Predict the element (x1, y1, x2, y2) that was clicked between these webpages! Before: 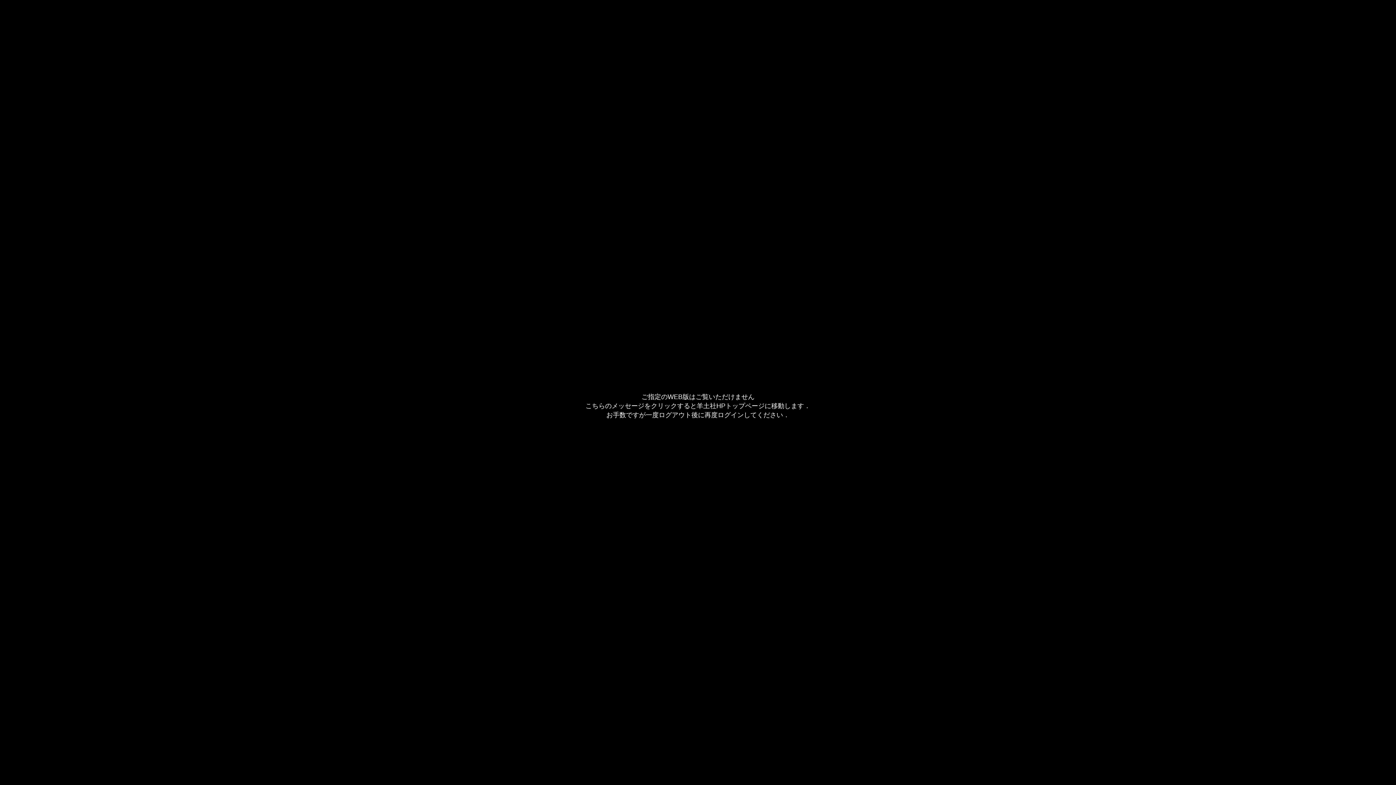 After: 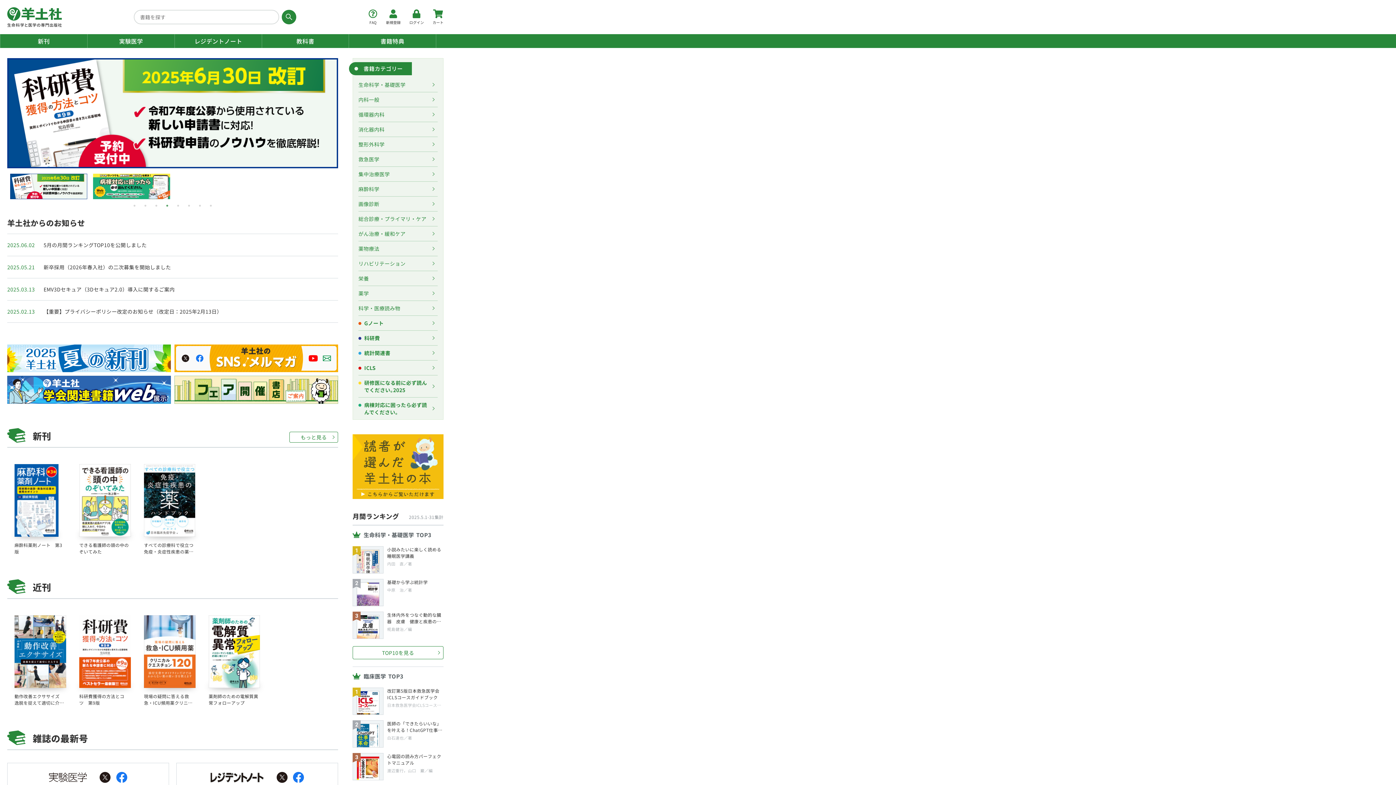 Action: label: ご指定のWEB版はご覧いただけません
こちらのメッセージをクリックすると羊土社HPトップページに移動します．
お手数ですが一度ログアウト後に再度ログインしてください． bbox: (585, 393, 810, 418)